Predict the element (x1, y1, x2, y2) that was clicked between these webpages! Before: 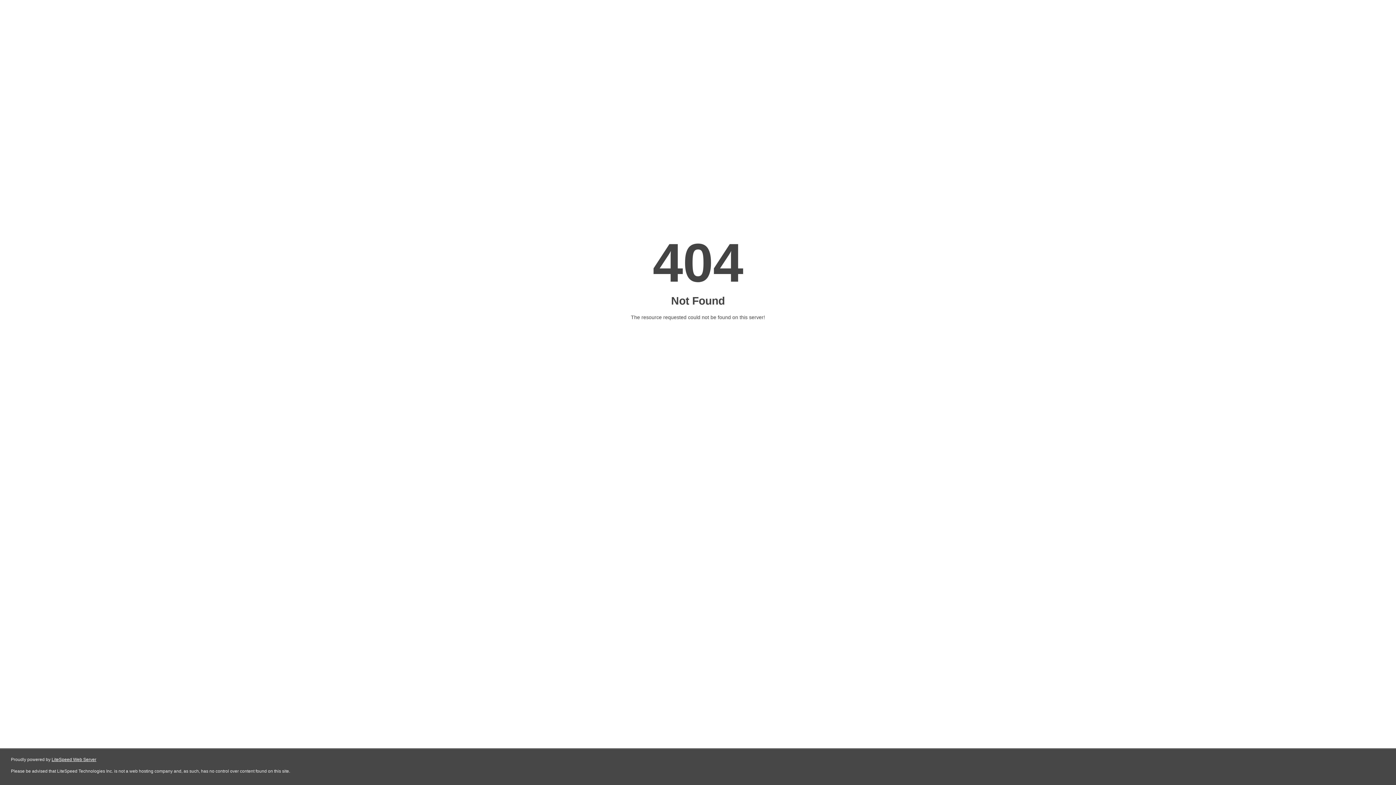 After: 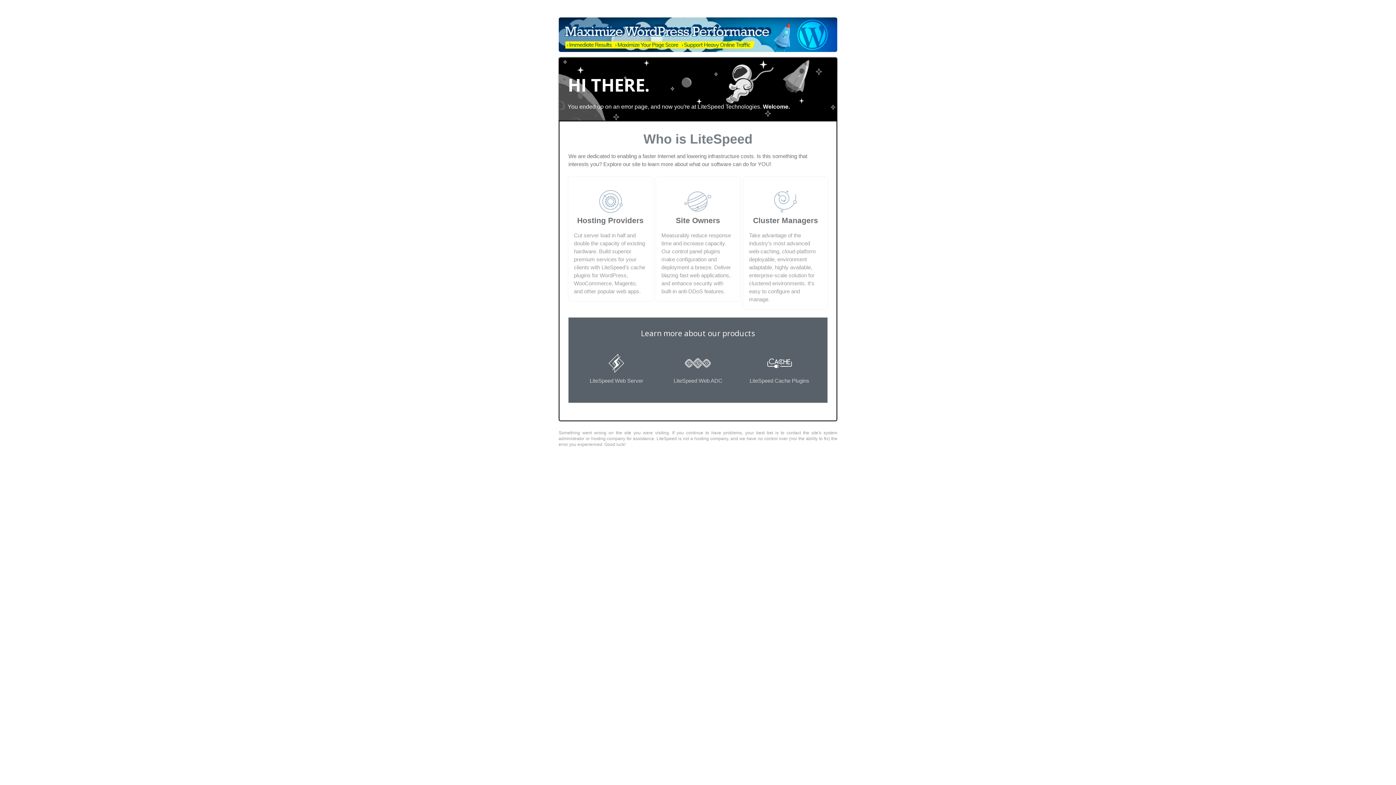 Action: label: LiteSpeed Web Server bbox: (51, 757, 96, 762)